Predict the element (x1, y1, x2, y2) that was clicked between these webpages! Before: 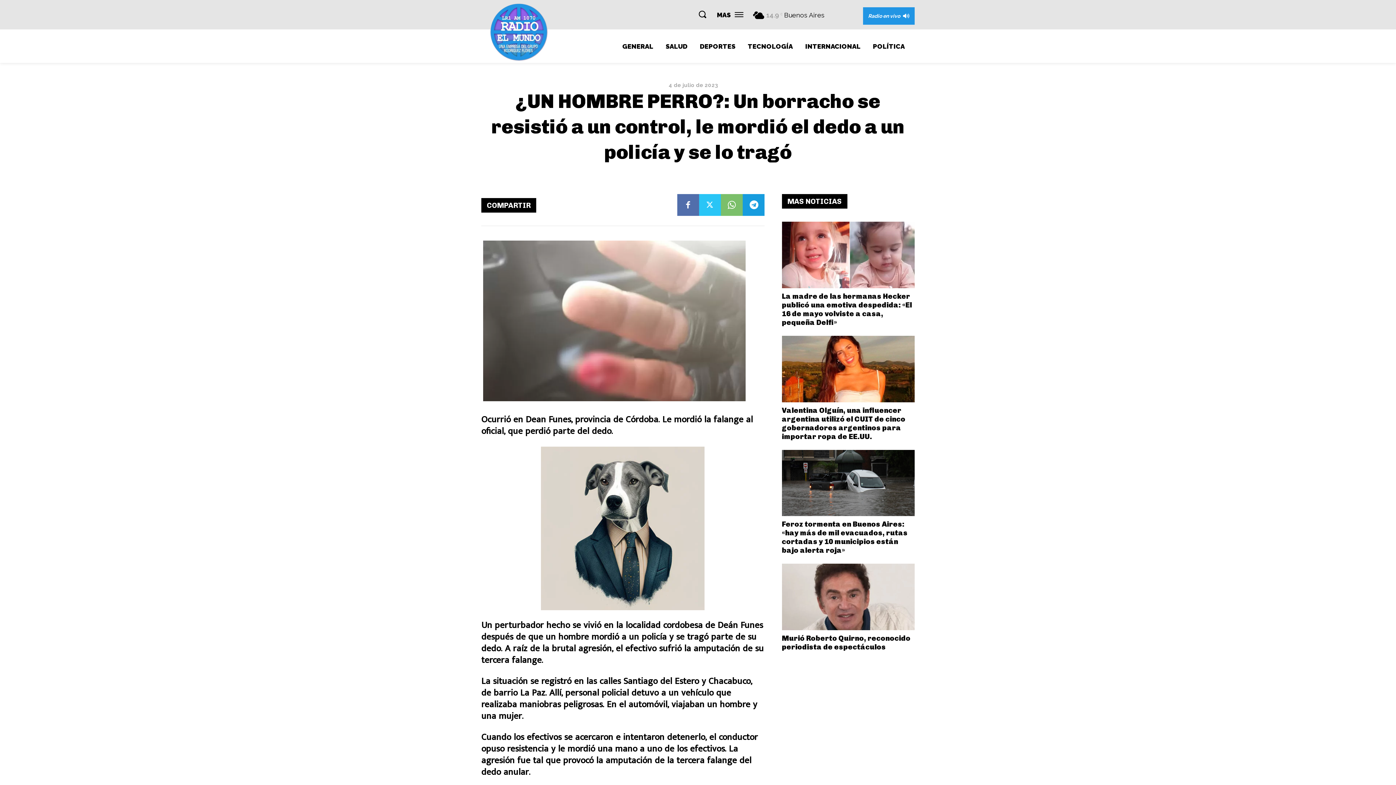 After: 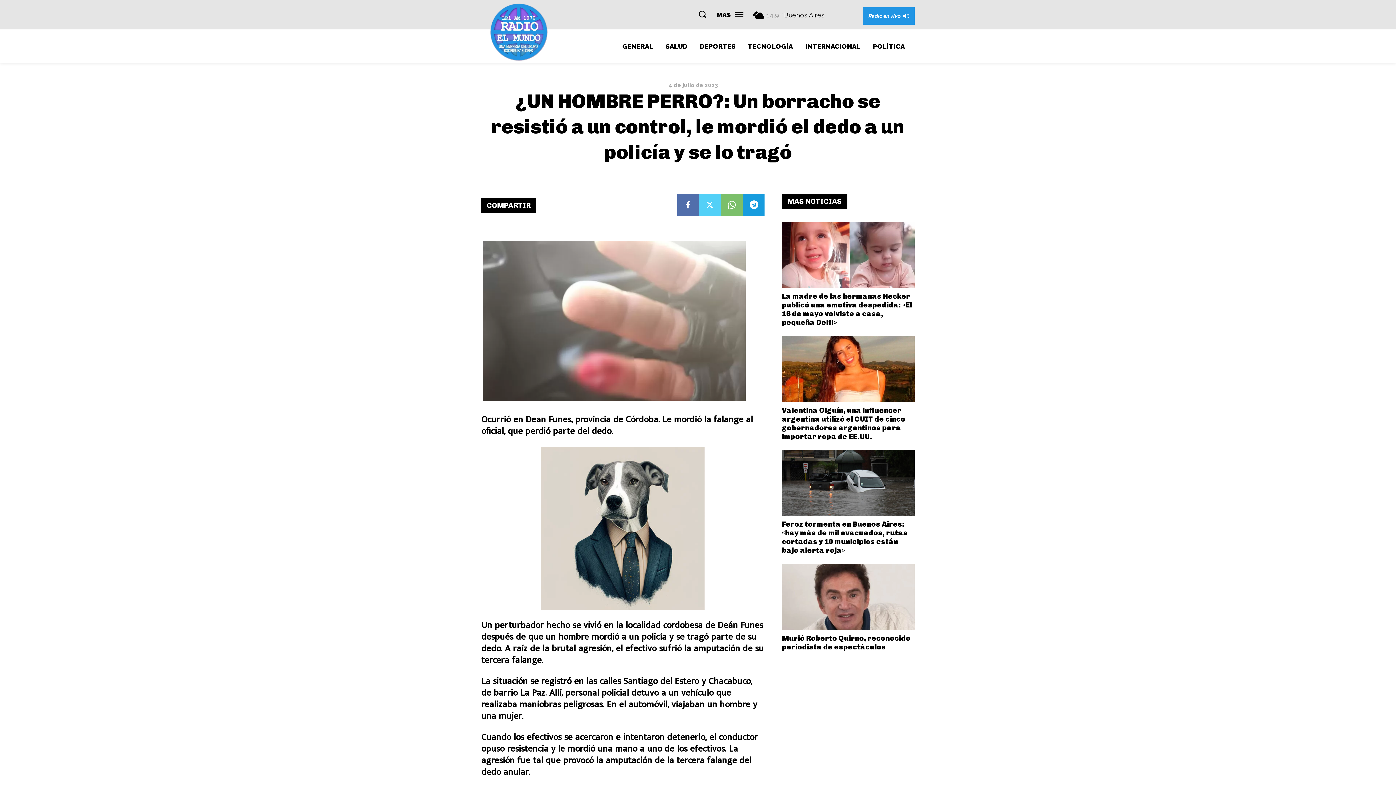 Action: bbox: (699, 194, 720, 216)